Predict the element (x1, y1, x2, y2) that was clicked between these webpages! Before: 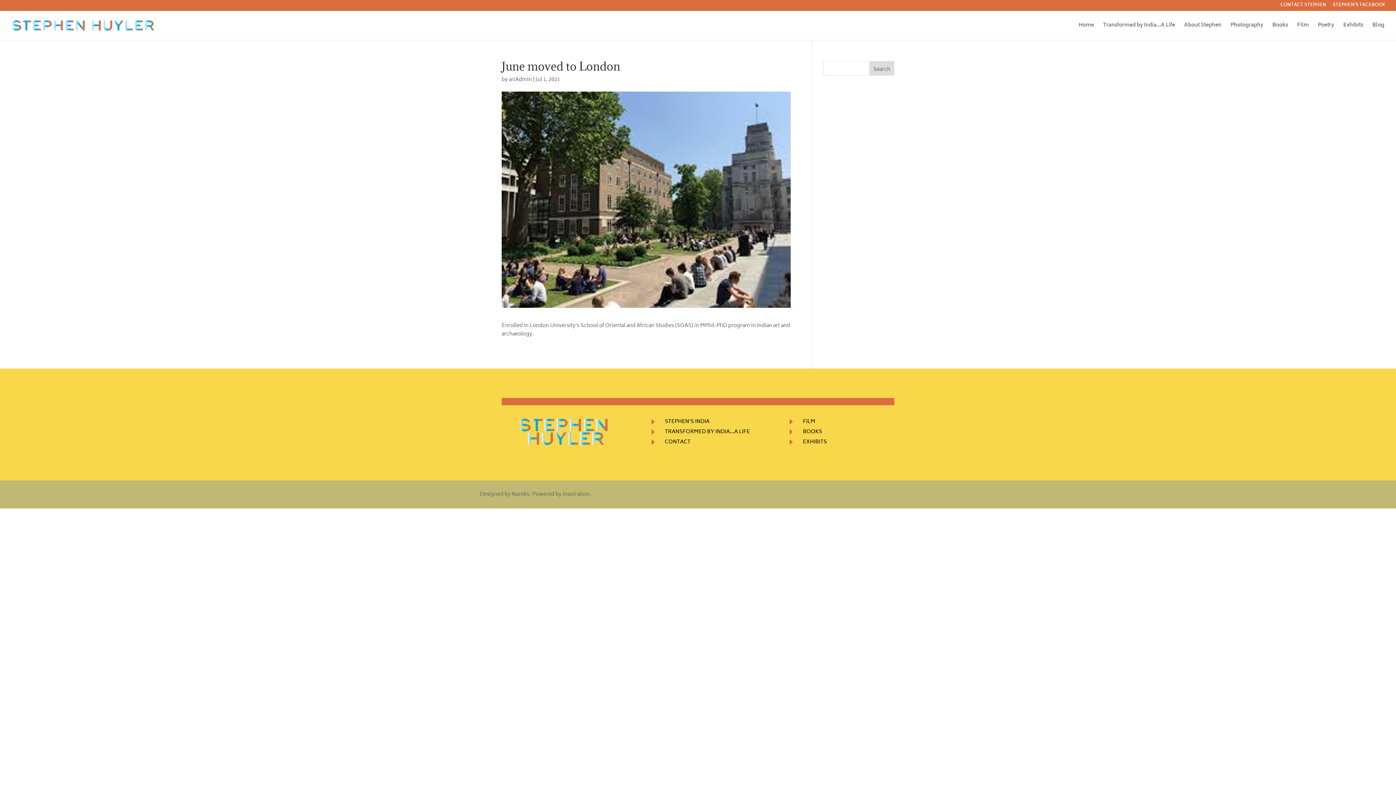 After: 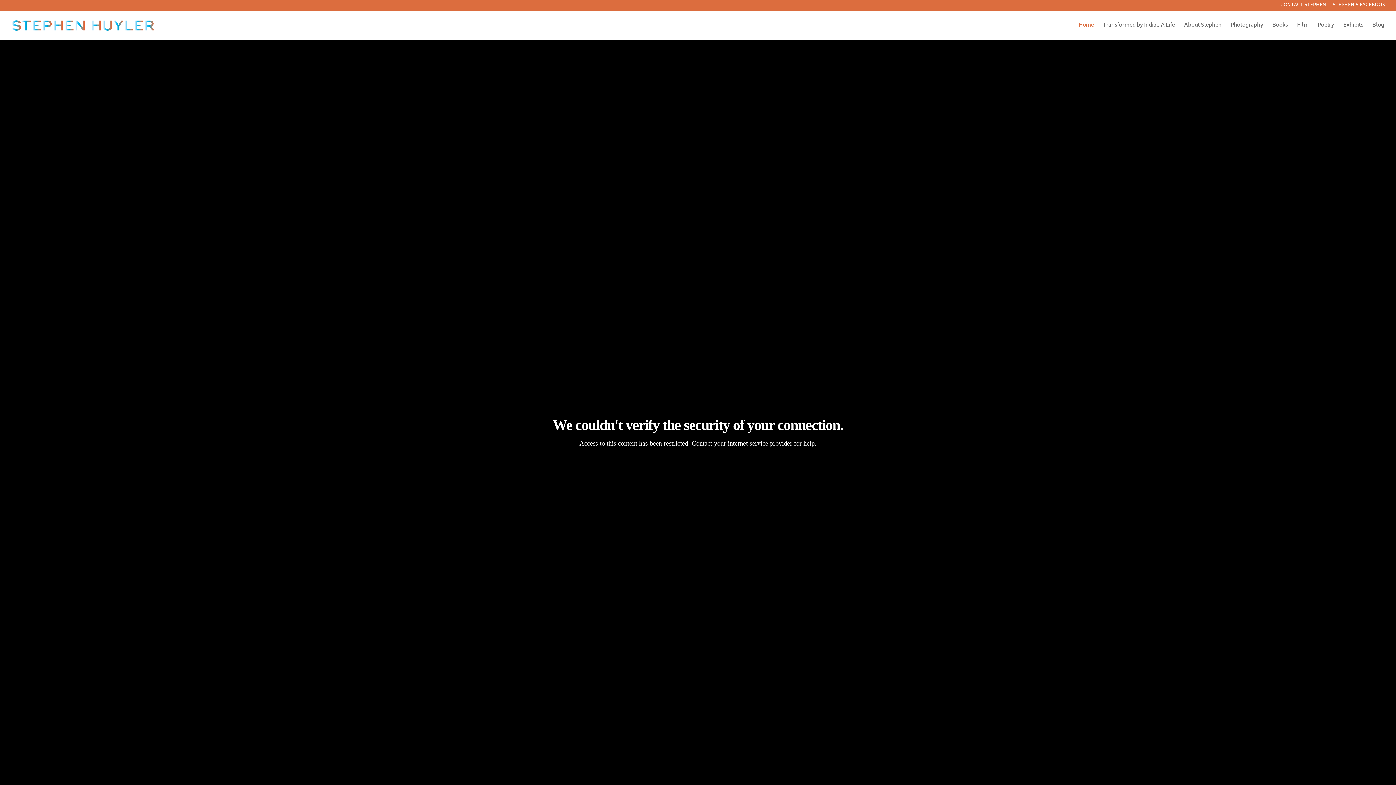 Action: bbox: (518, 440, 609, 449)